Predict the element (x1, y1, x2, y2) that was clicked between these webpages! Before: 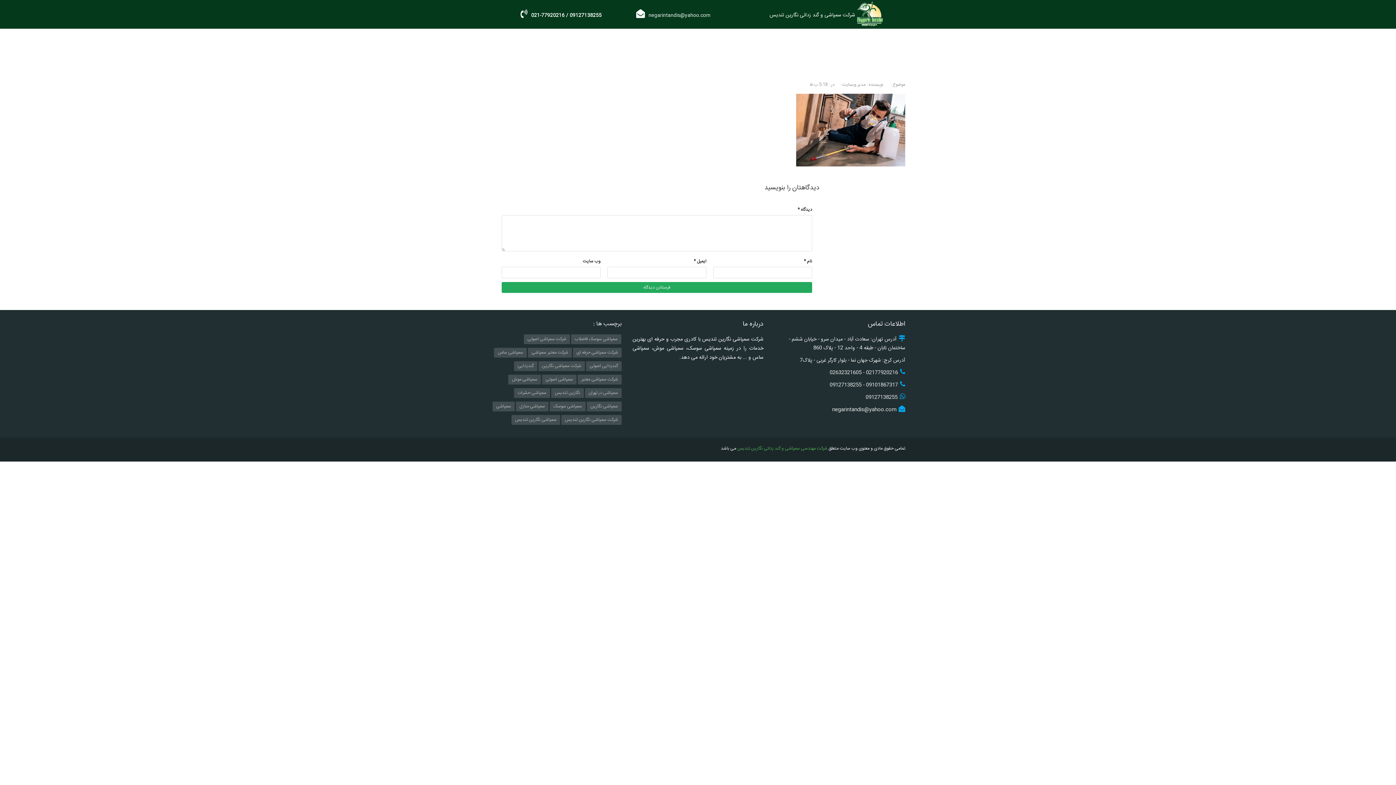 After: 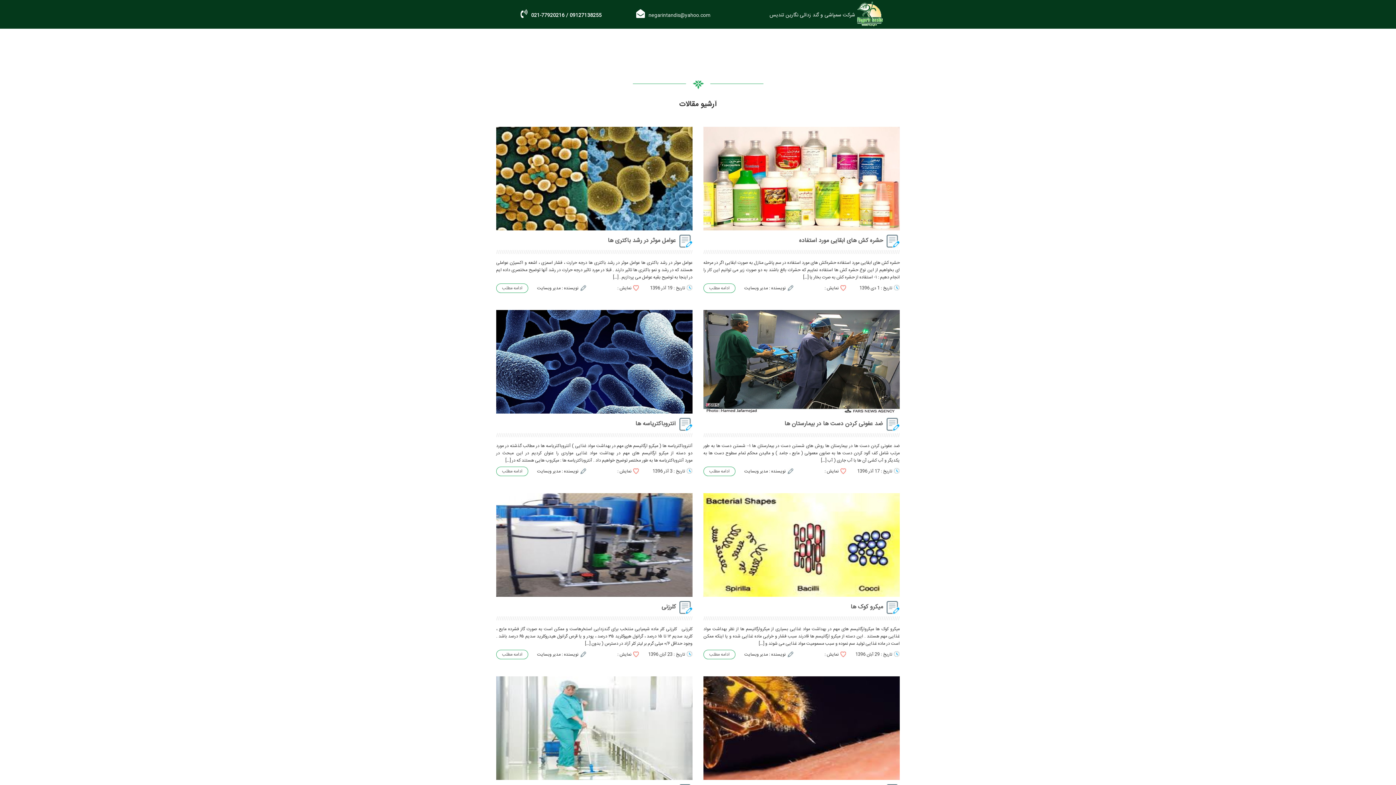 Action: bbox: (577, 374, 621, 384) label: شرکت سمپاشی معتبر